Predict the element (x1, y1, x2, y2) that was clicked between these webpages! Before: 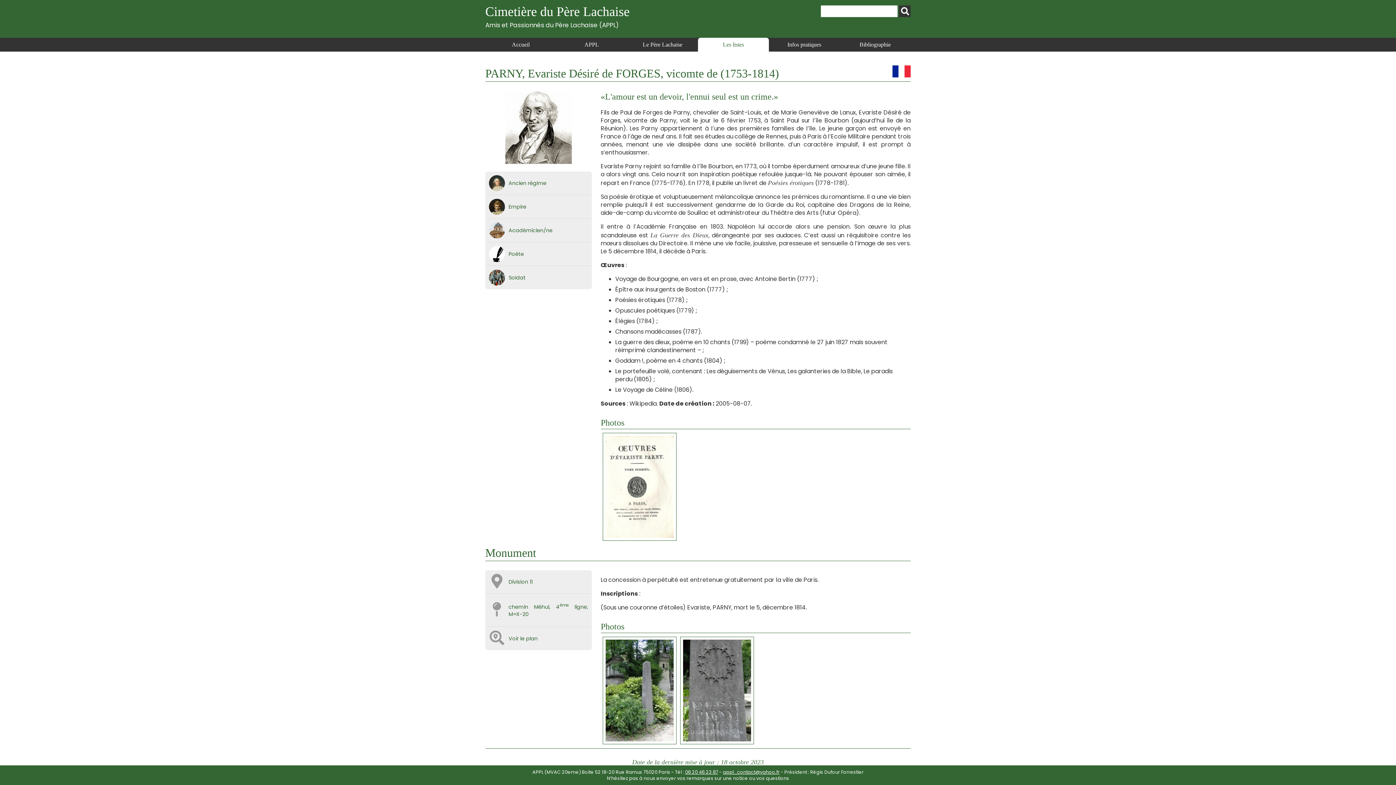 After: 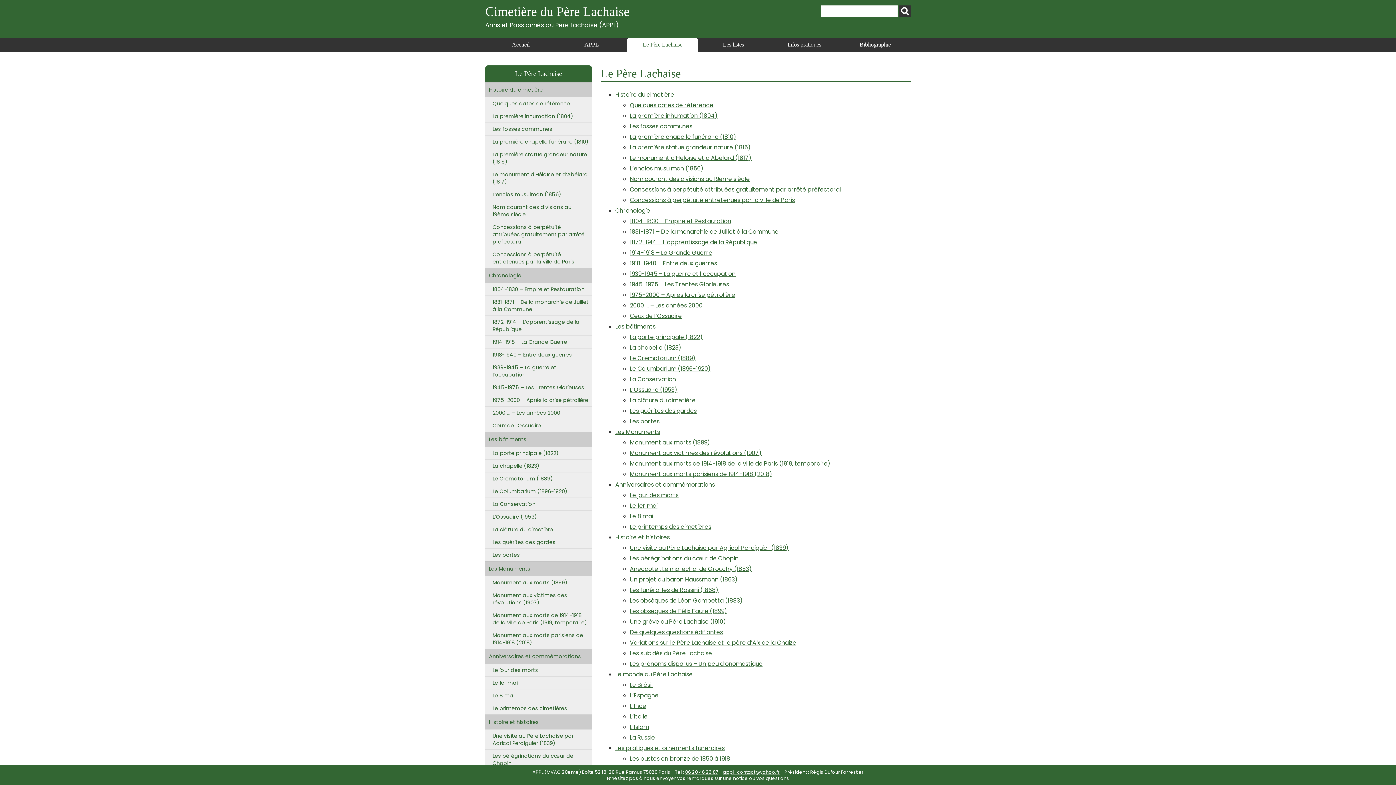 Action: bbox: (635, 37, 689, 51) label: Le Père Lachaise